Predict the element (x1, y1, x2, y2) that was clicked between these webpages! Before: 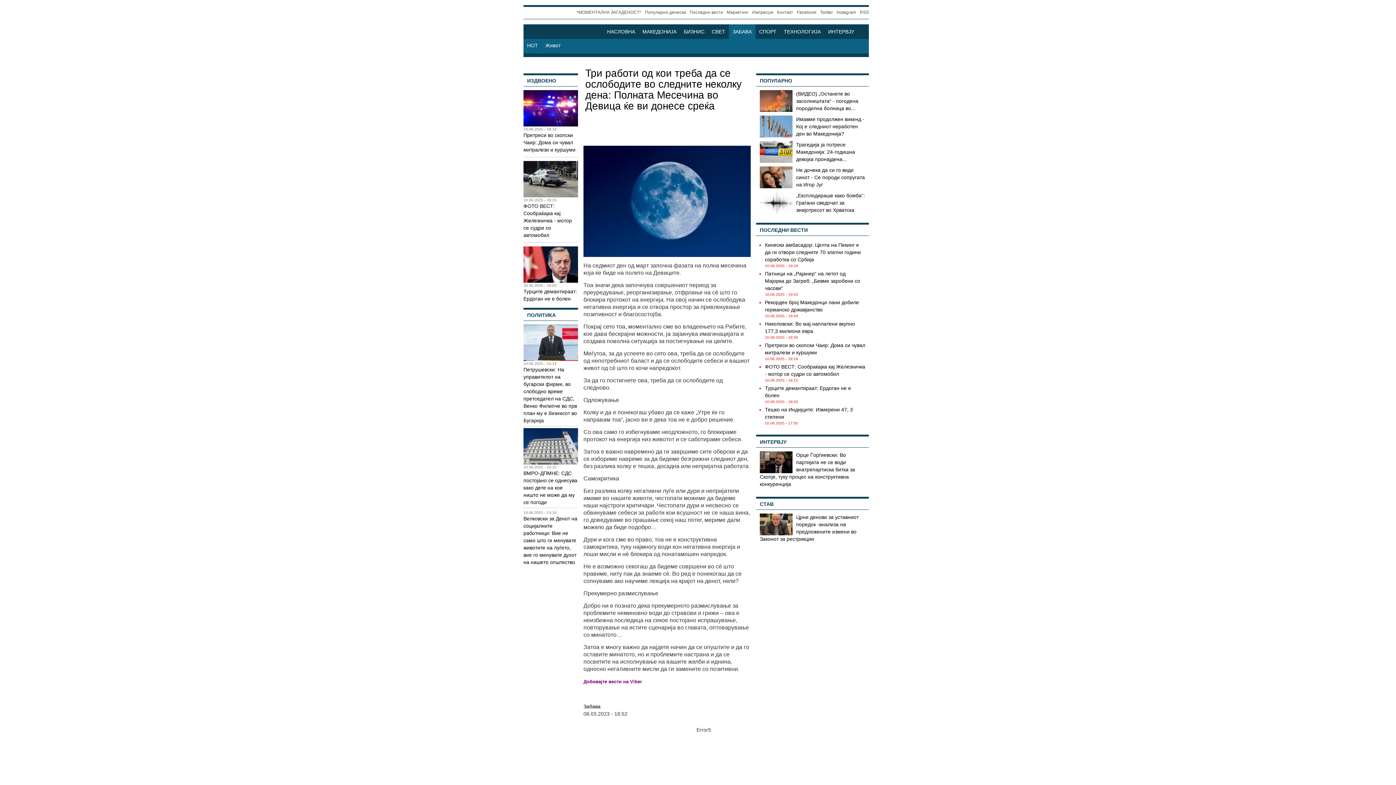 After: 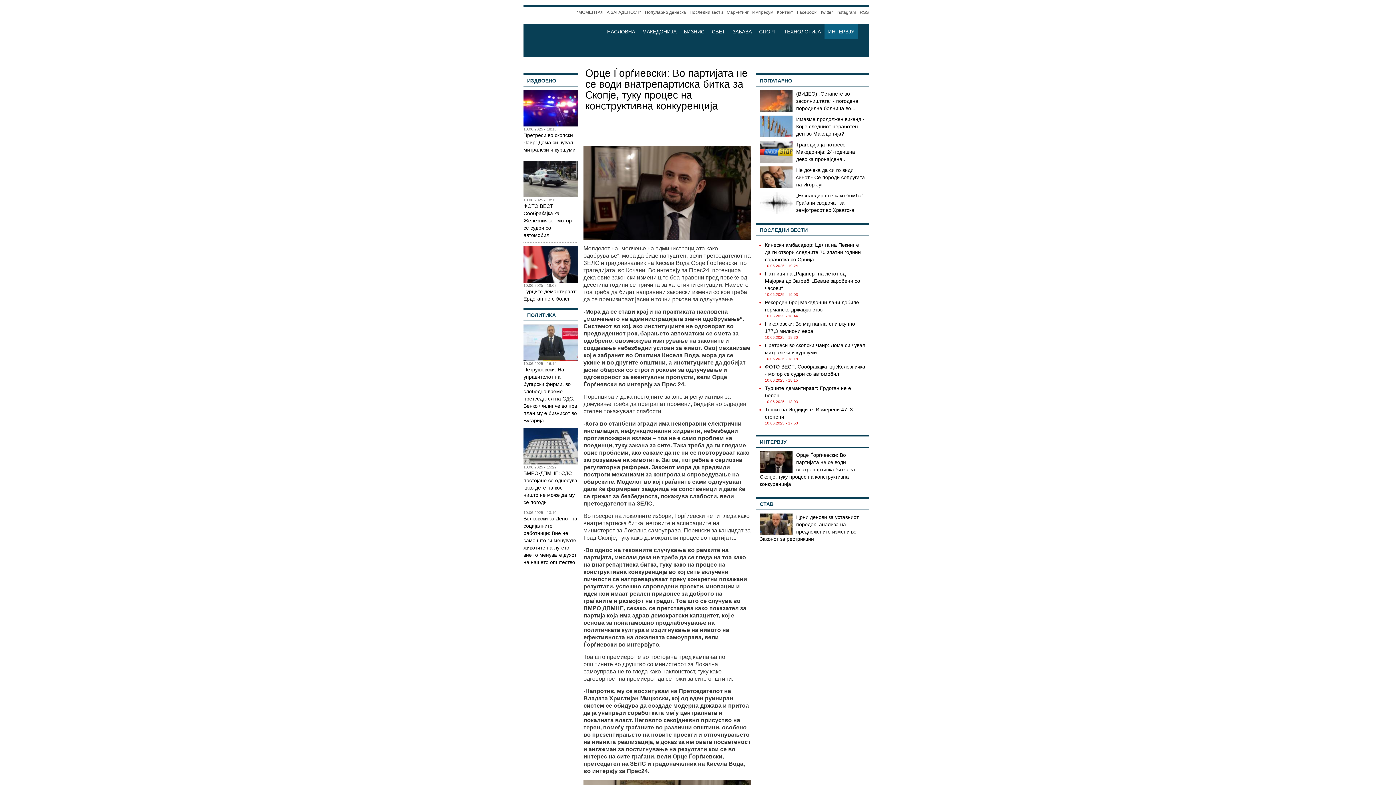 Action: label: Орце Ѓорѓиевски: Во партијата не се води внатрепартиска битка за Скопје, туку процес на конструктивна конкуренција bbox: (760, 452, 855, 487)